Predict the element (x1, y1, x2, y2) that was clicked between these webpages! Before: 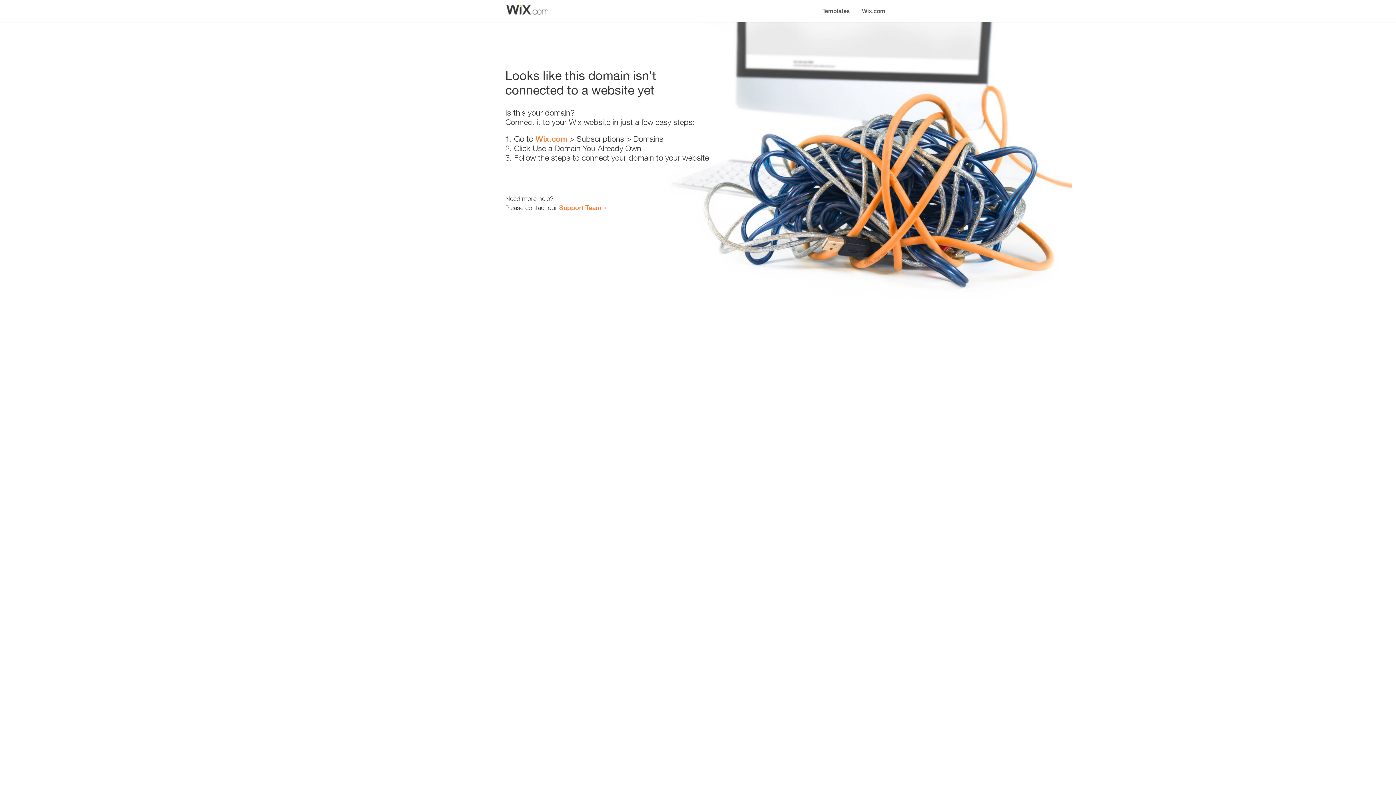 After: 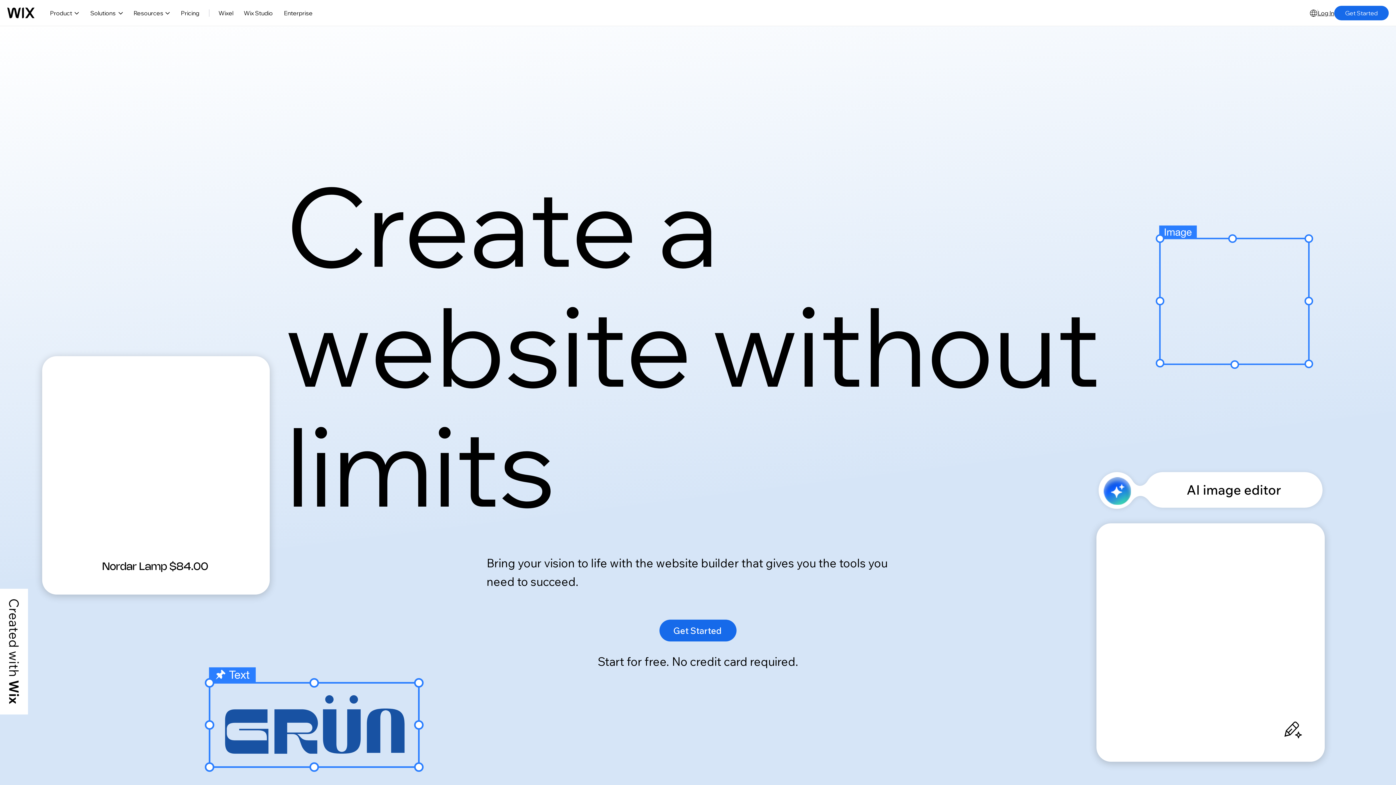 Action: label: Wix.com bbox: (856, 0, 890, 14)